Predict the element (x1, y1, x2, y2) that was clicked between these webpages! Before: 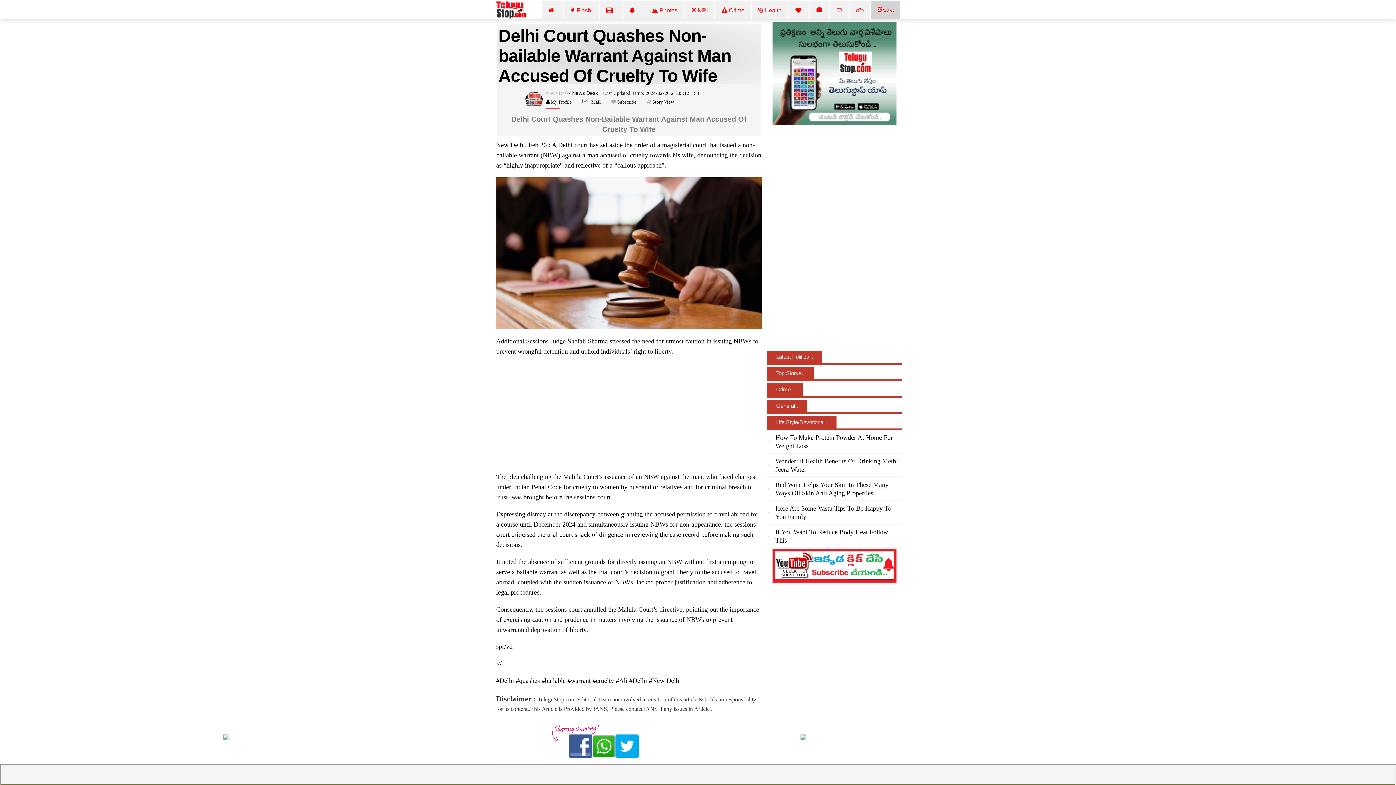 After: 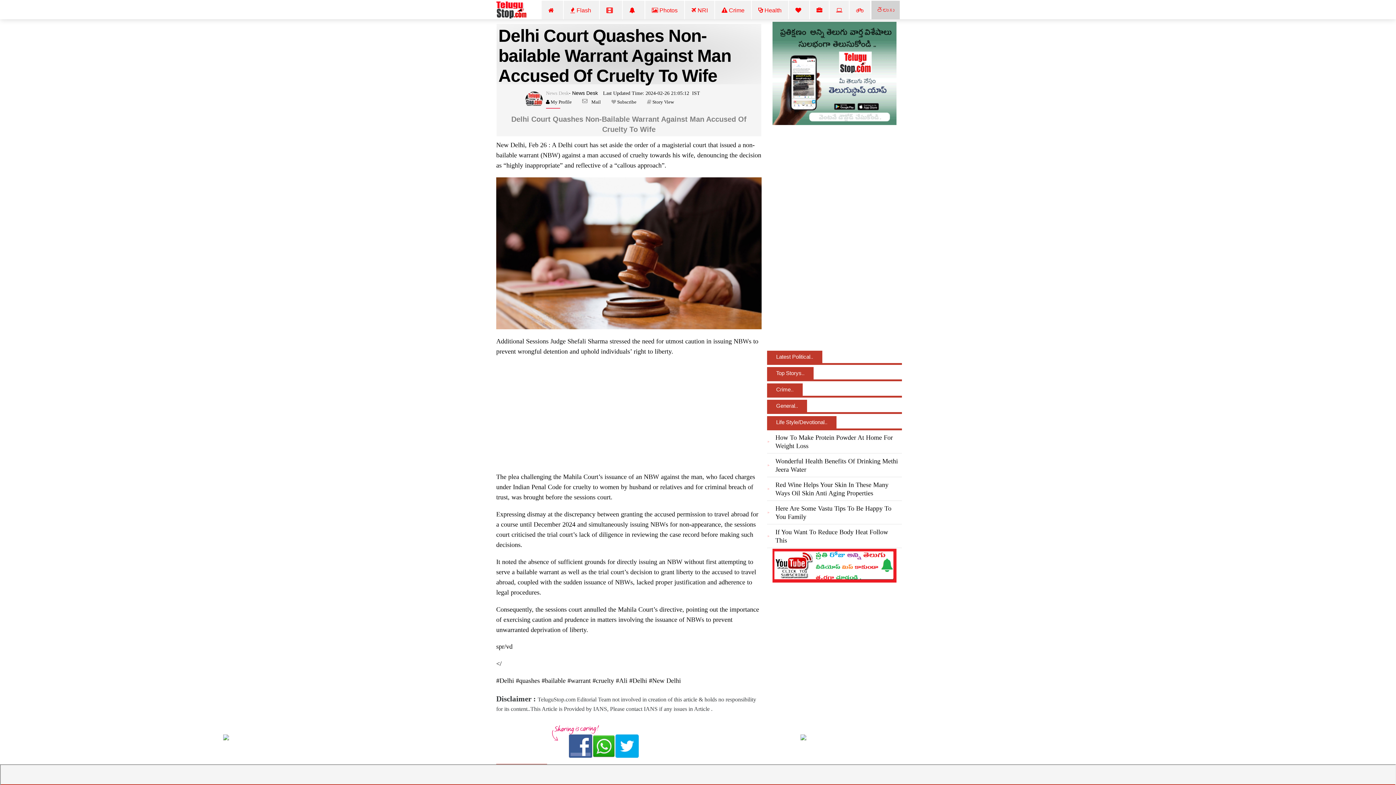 Action: bbox: (569, 742, 592, 748)